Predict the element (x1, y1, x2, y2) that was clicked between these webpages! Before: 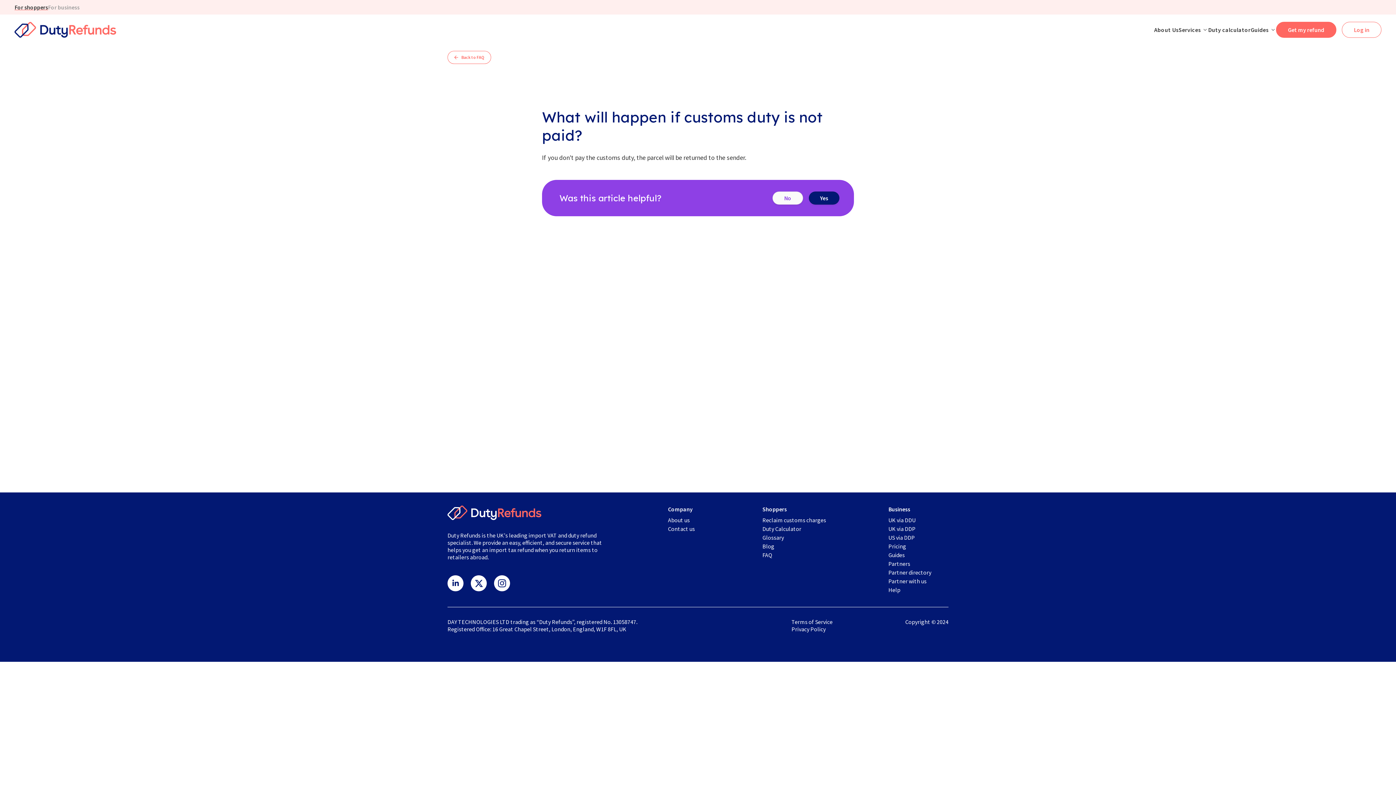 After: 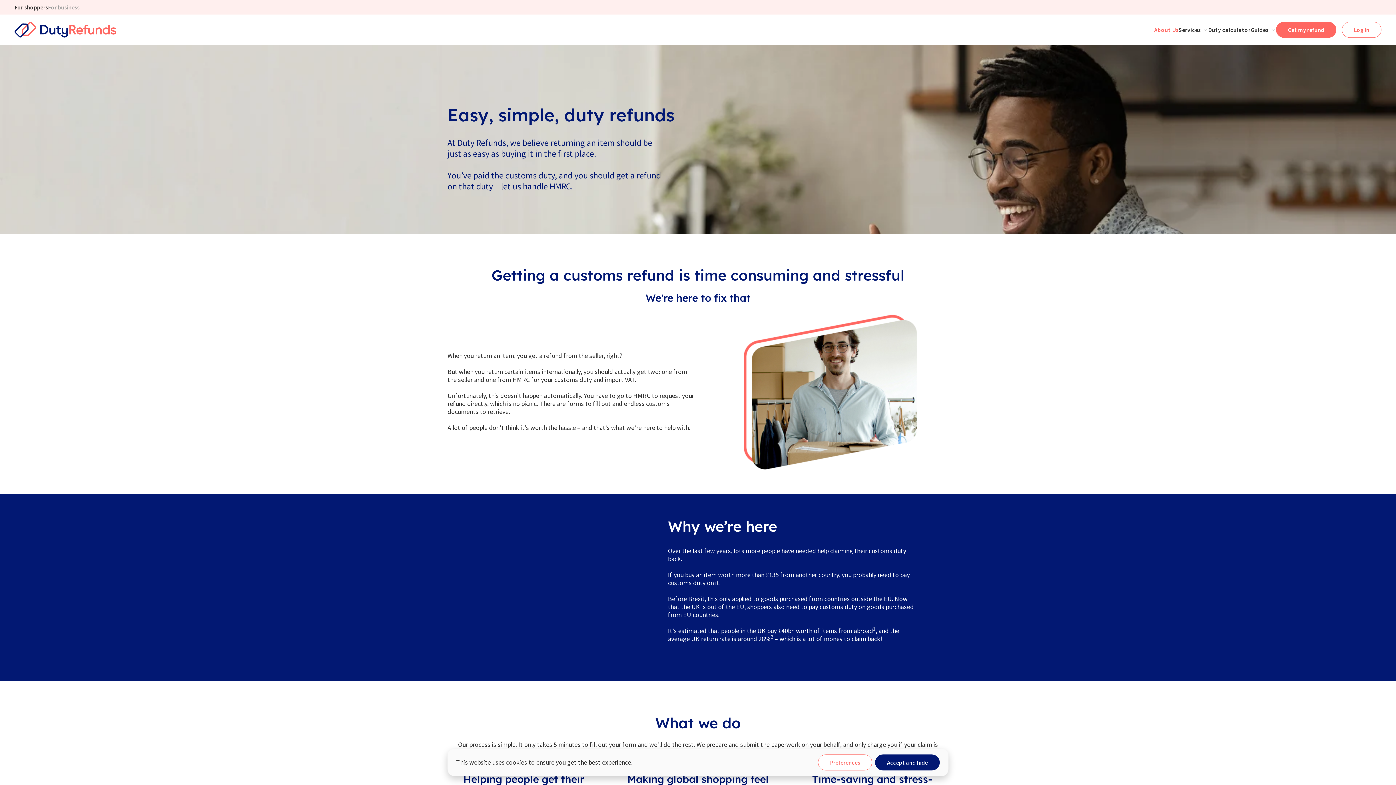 Action: label: About Us bbox: (1154, 26, 1178, 33)